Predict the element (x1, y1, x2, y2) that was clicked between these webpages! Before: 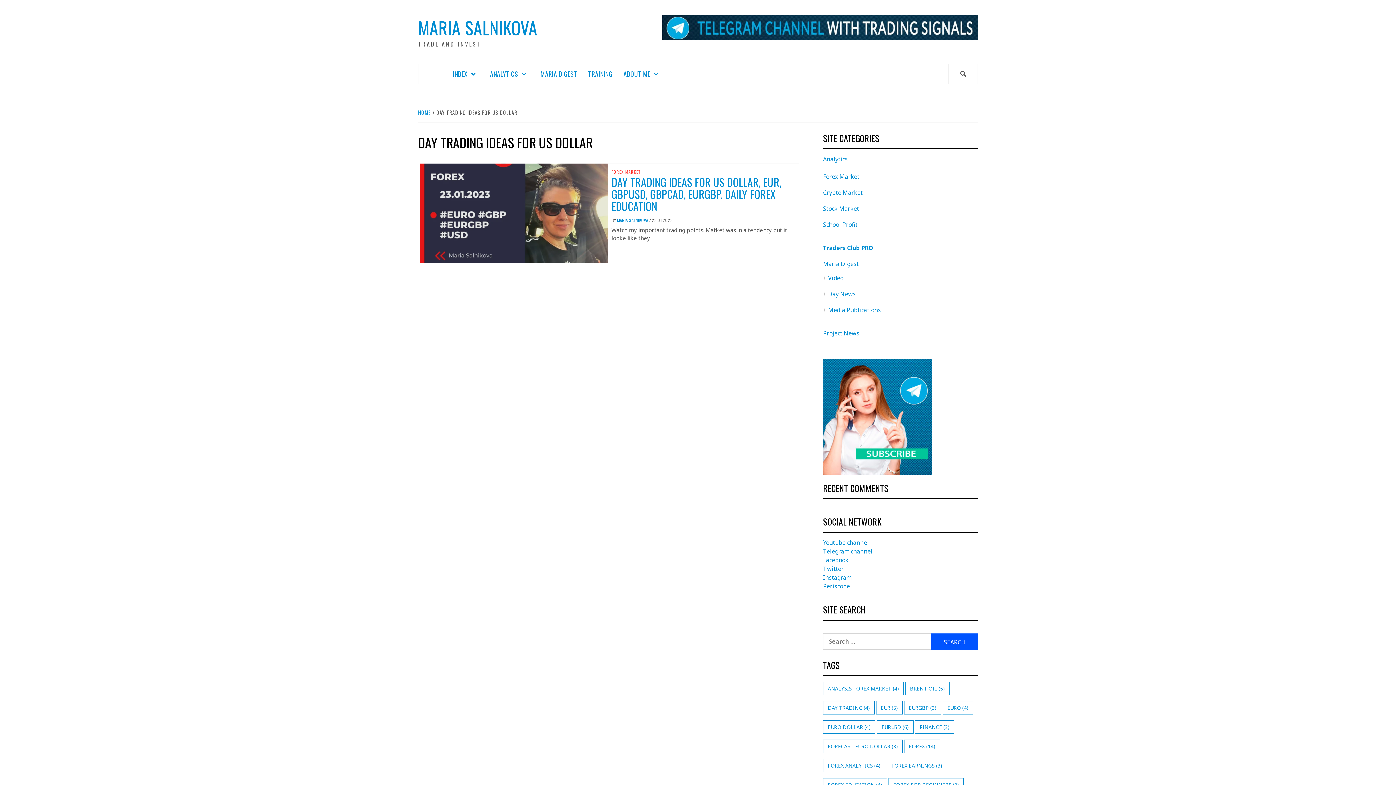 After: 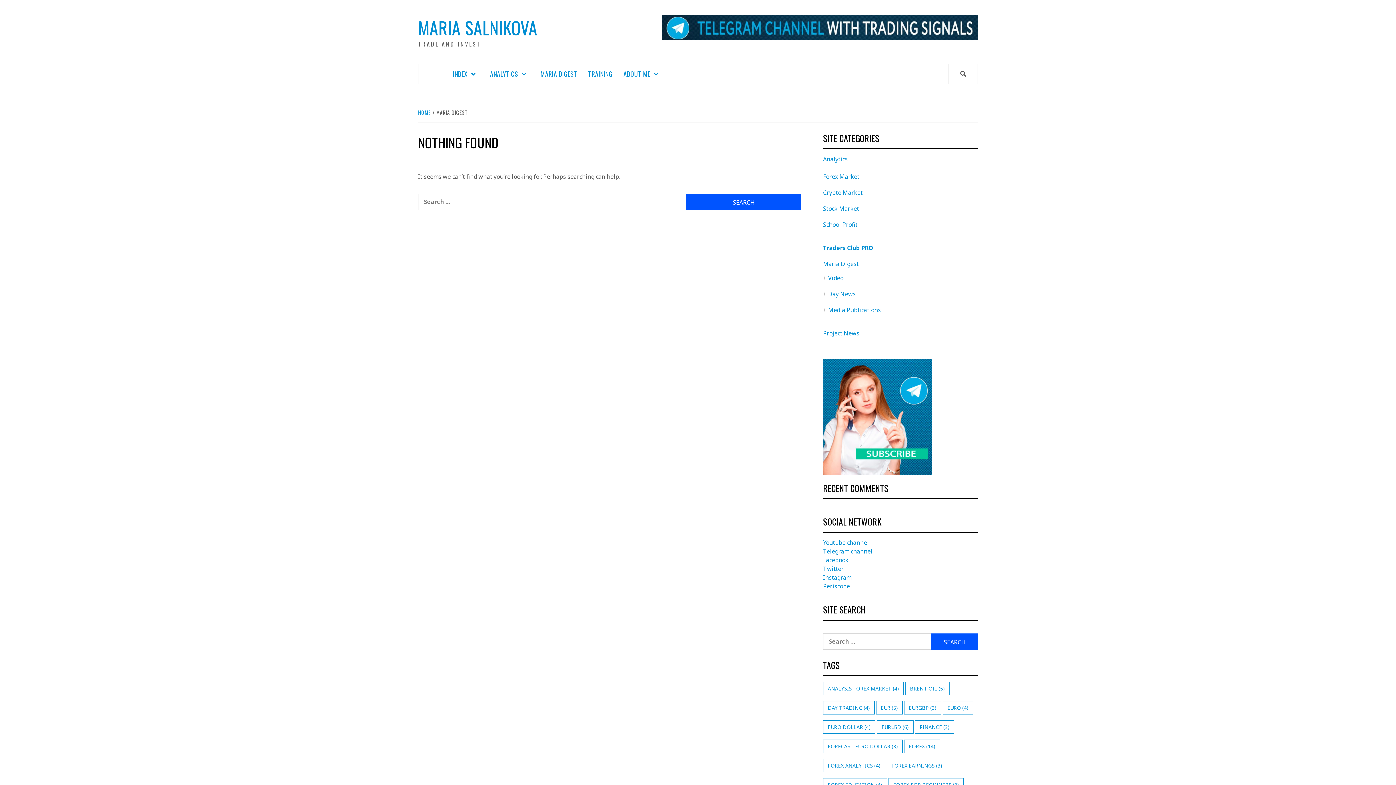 Action: bbox: (535, 64, 582, 84) label: MARIA DIGEST